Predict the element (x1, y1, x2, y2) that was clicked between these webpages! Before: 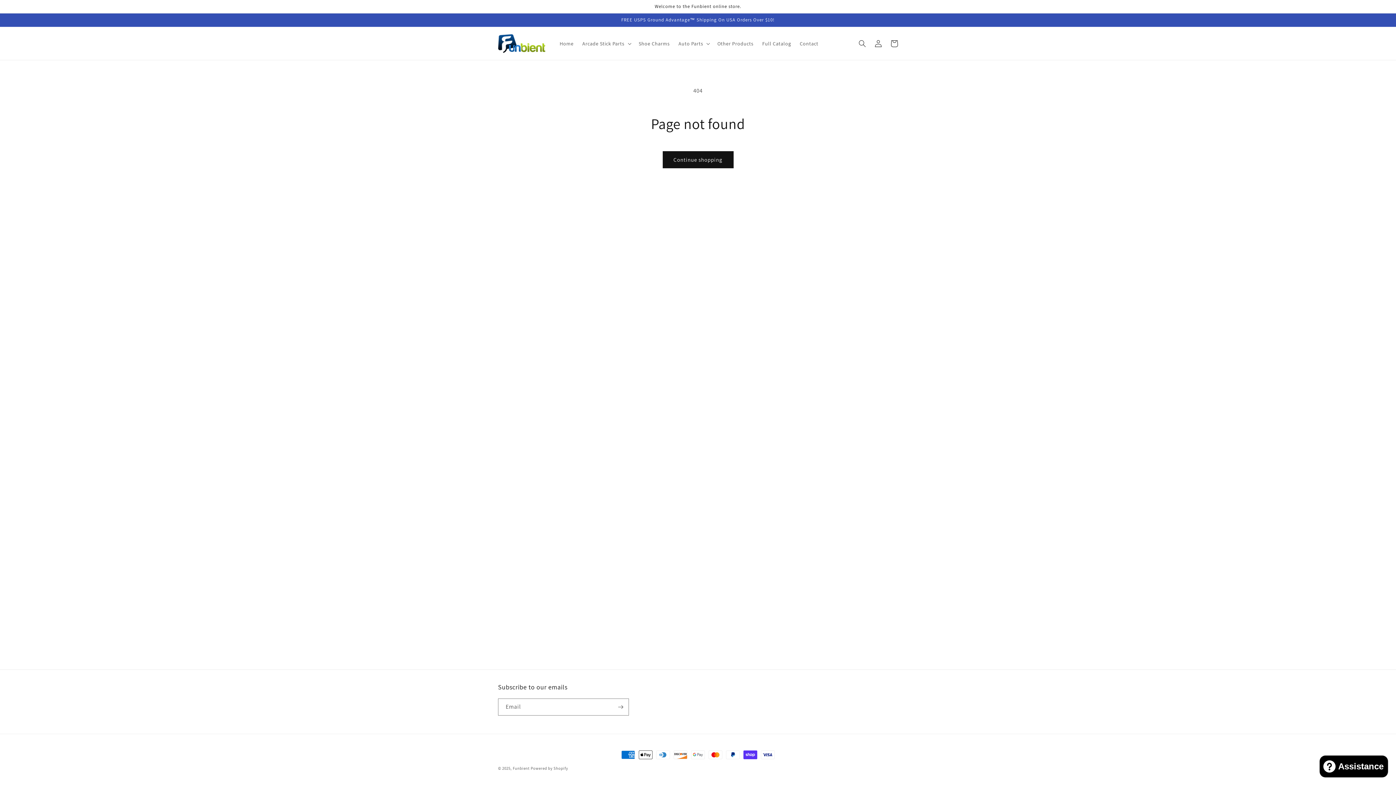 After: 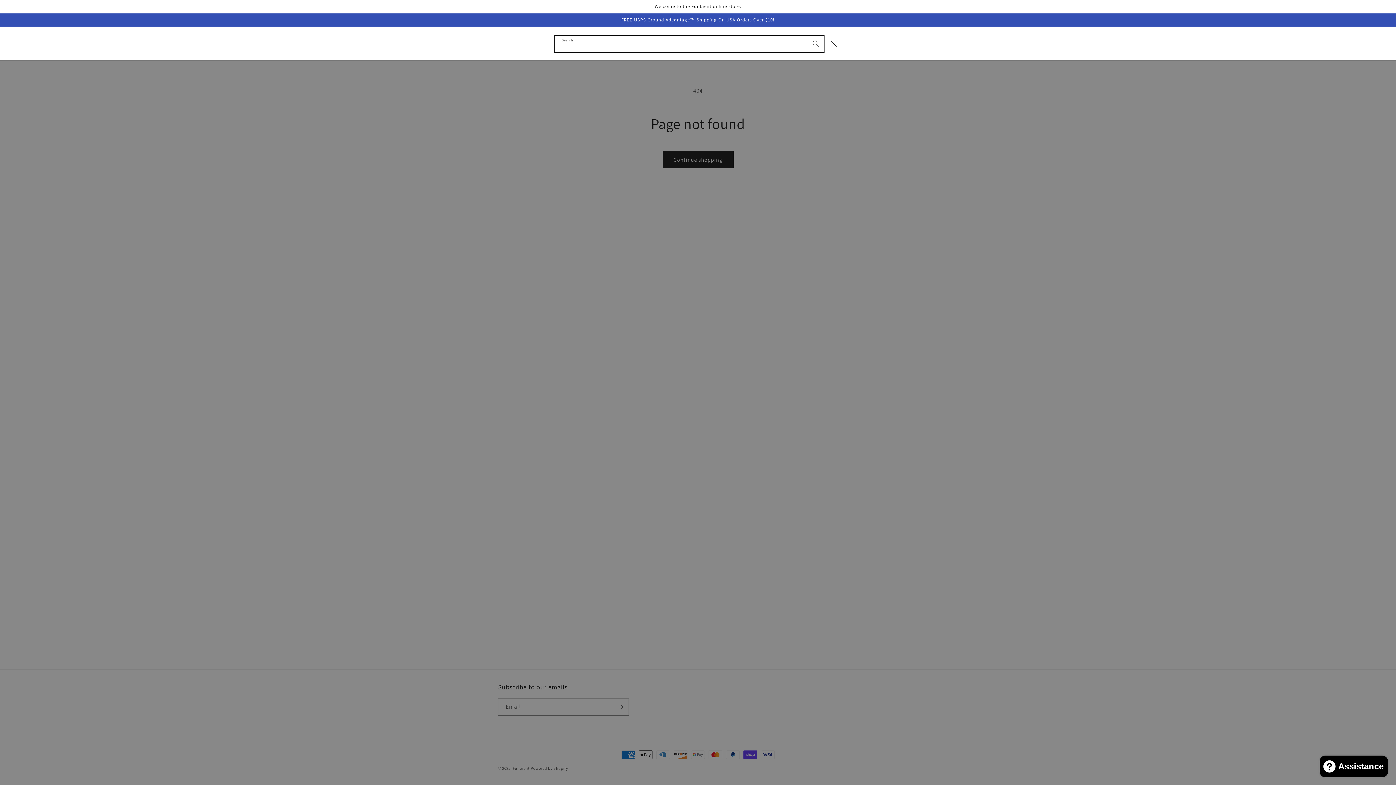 Action: bbox: (854, 35, 870, 51) label: Search